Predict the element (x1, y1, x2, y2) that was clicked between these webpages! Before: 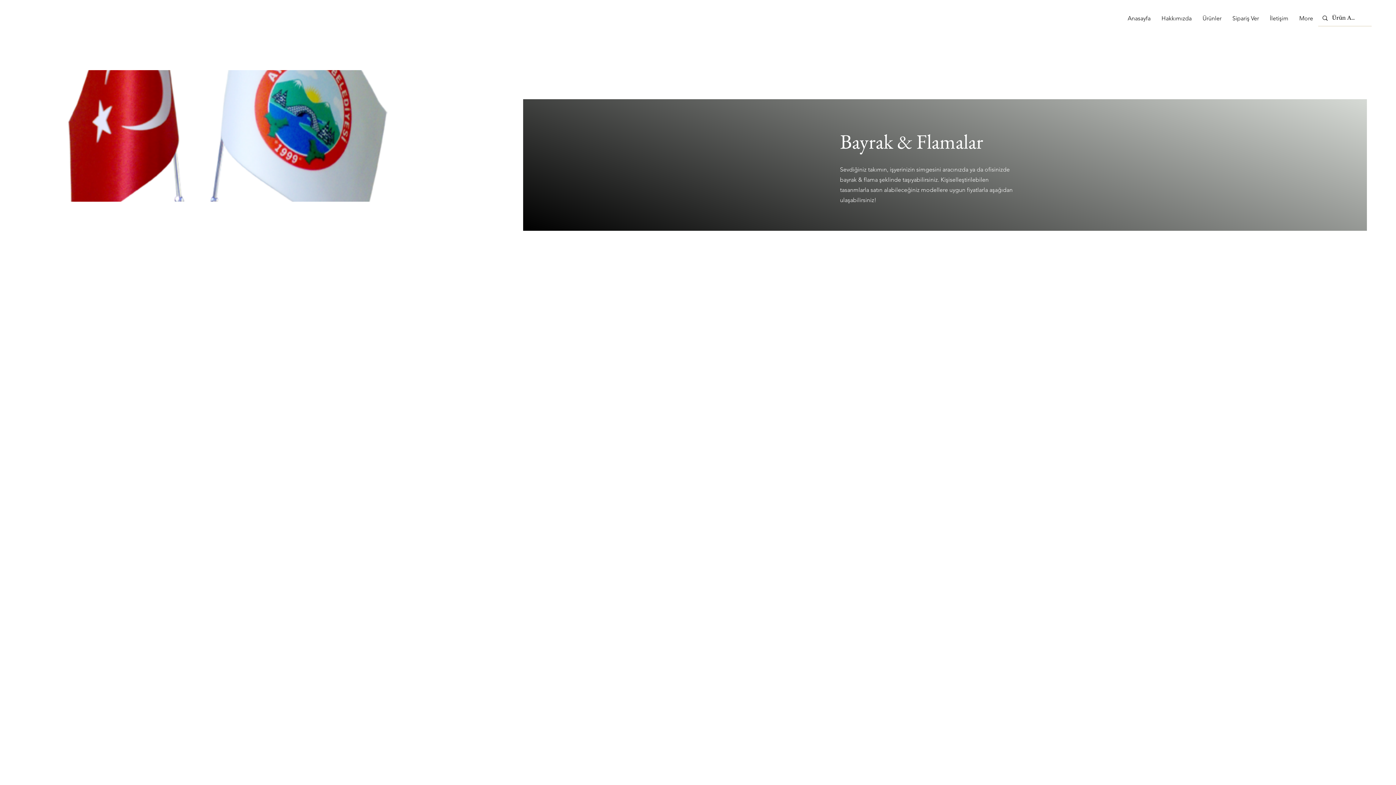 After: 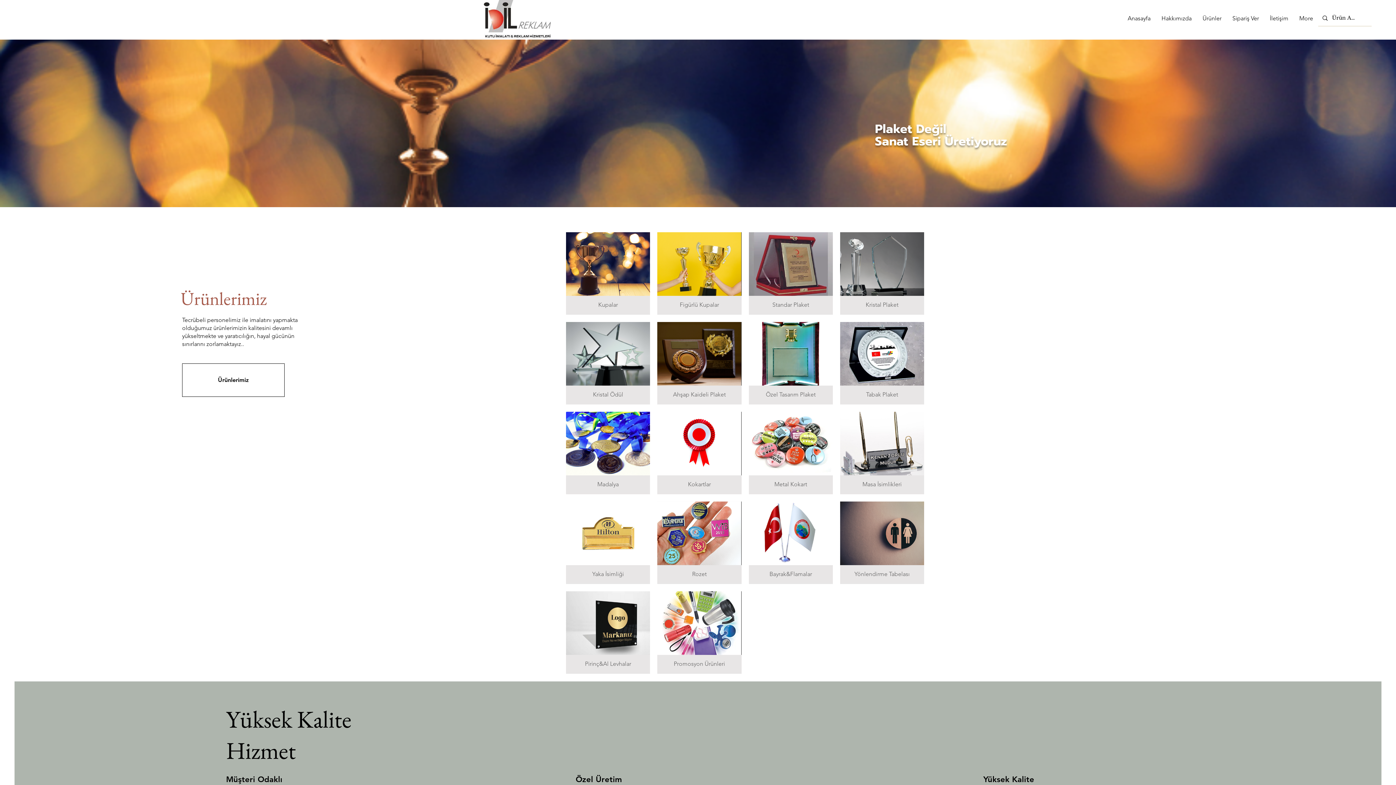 Action: bbox: (1122, 9, 1156, 27) label: Anasayfa